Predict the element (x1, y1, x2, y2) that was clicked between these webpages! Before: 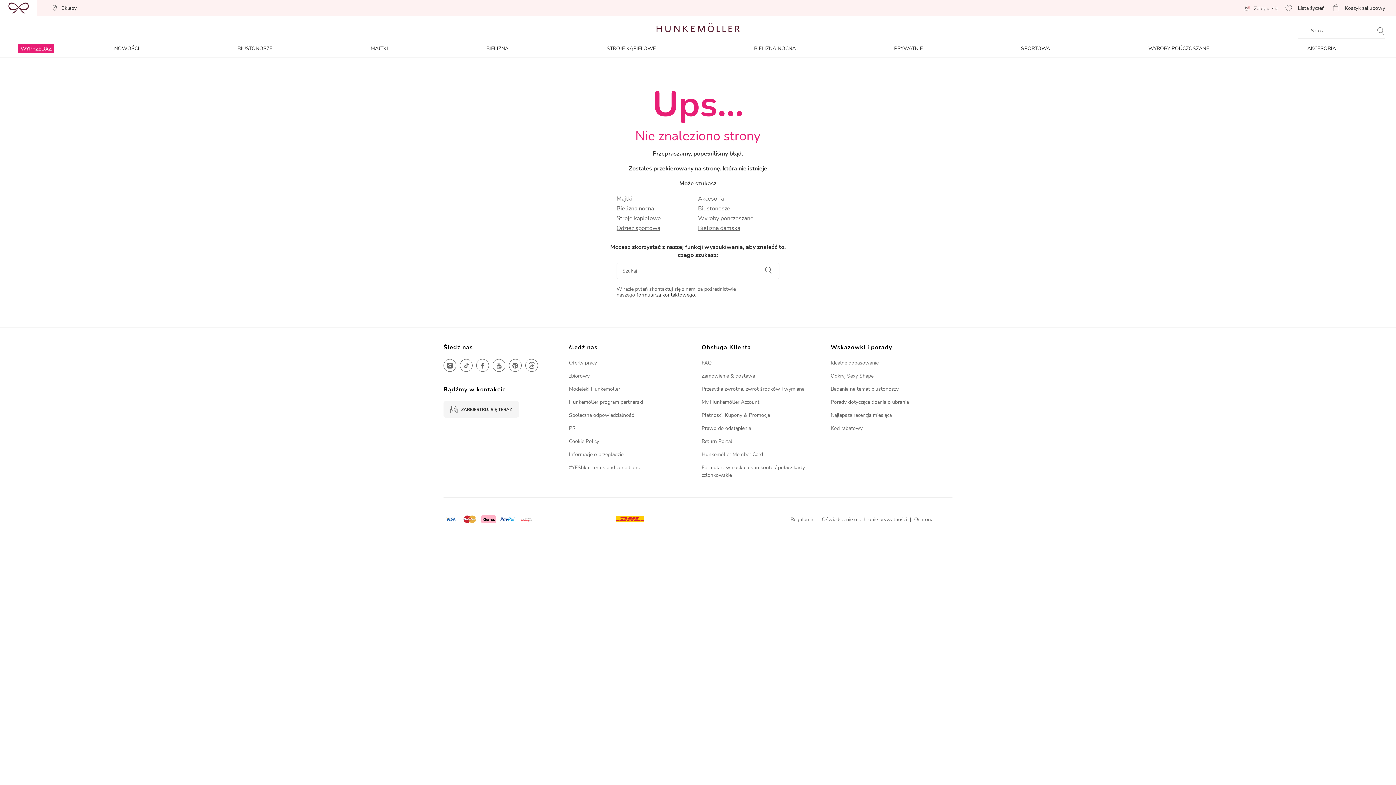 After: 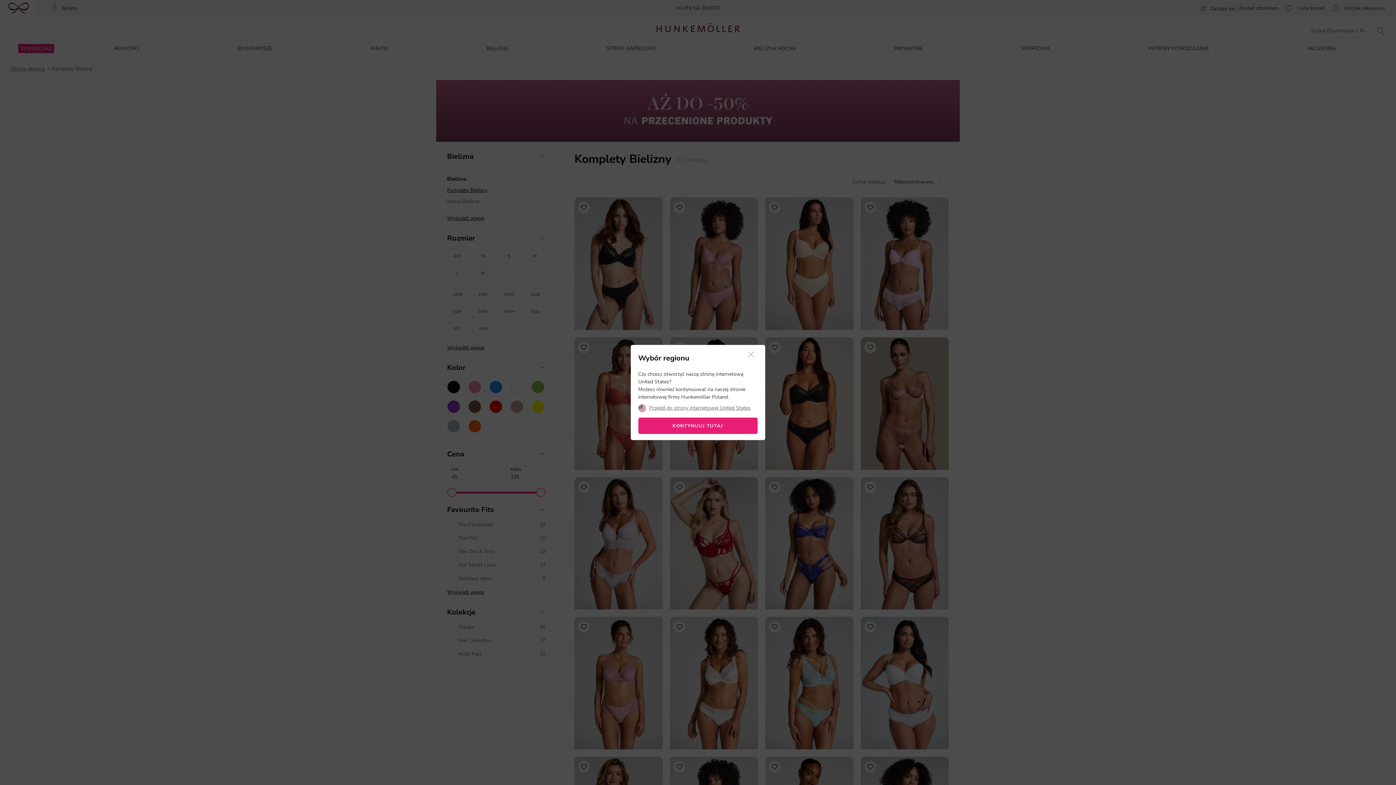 Action: bbox: (437, 44, 557, 53) label: BIELIZNA